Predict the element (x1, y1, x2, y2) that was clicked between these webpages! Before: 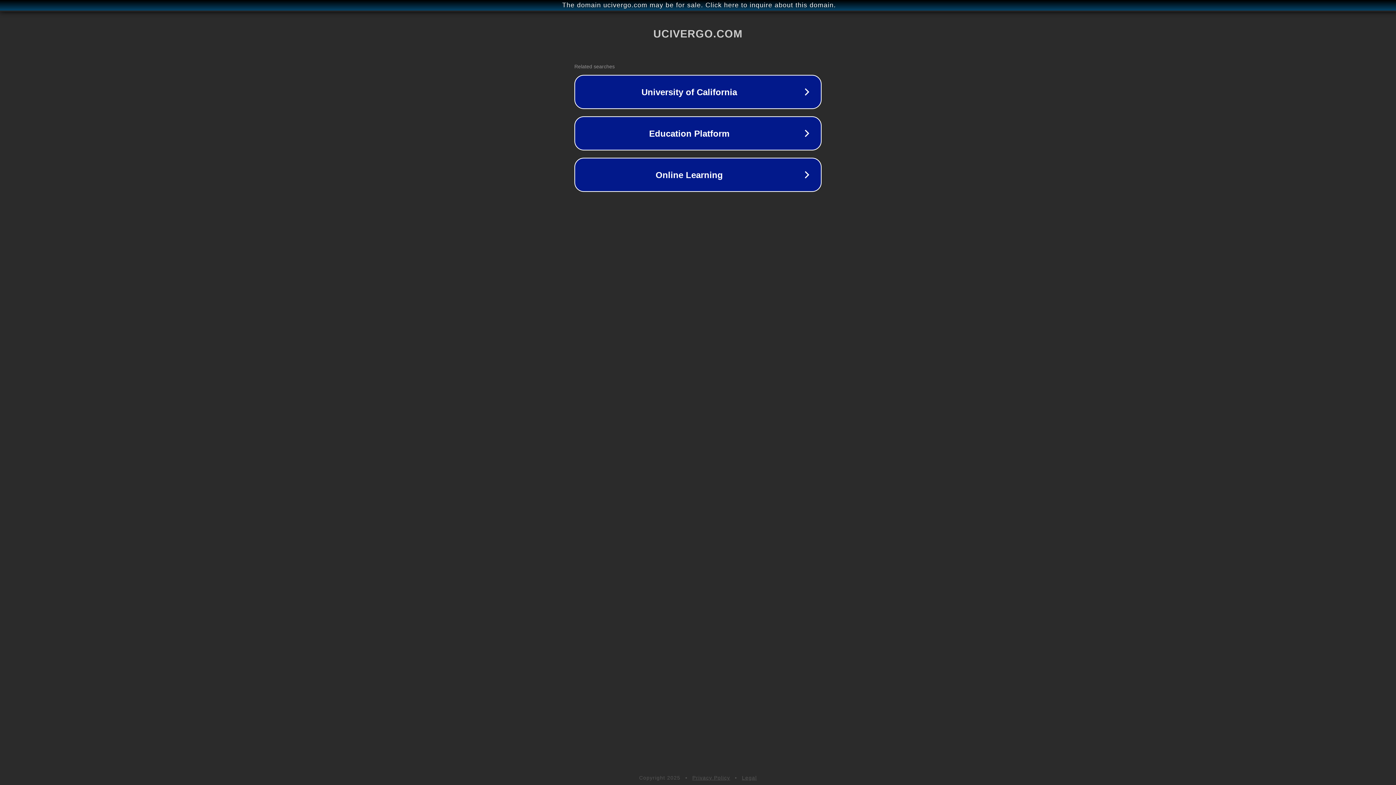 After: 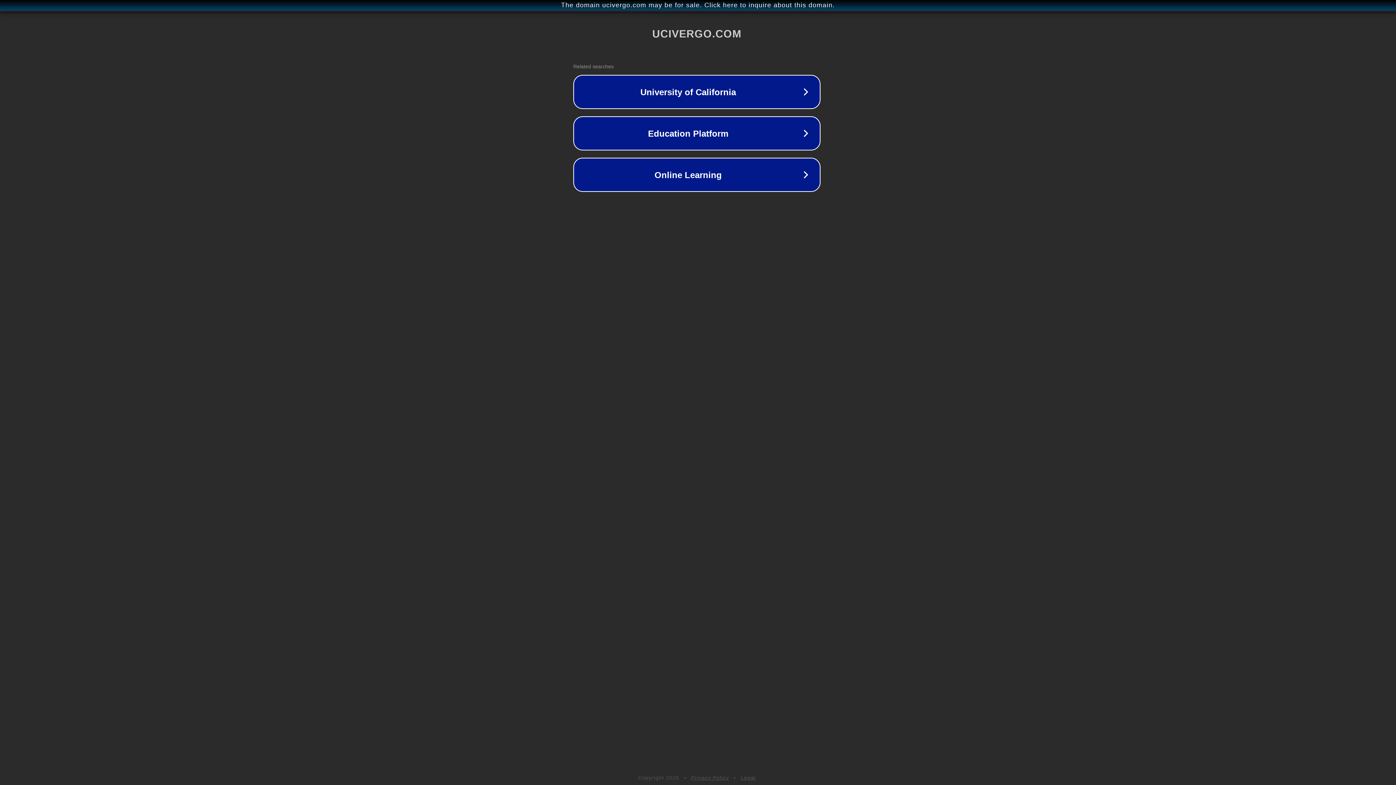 Action: bbox: (1, 1, 1397, 9) label: The domain ucivergo.com may be for sale. Click here to inquire about this domain.